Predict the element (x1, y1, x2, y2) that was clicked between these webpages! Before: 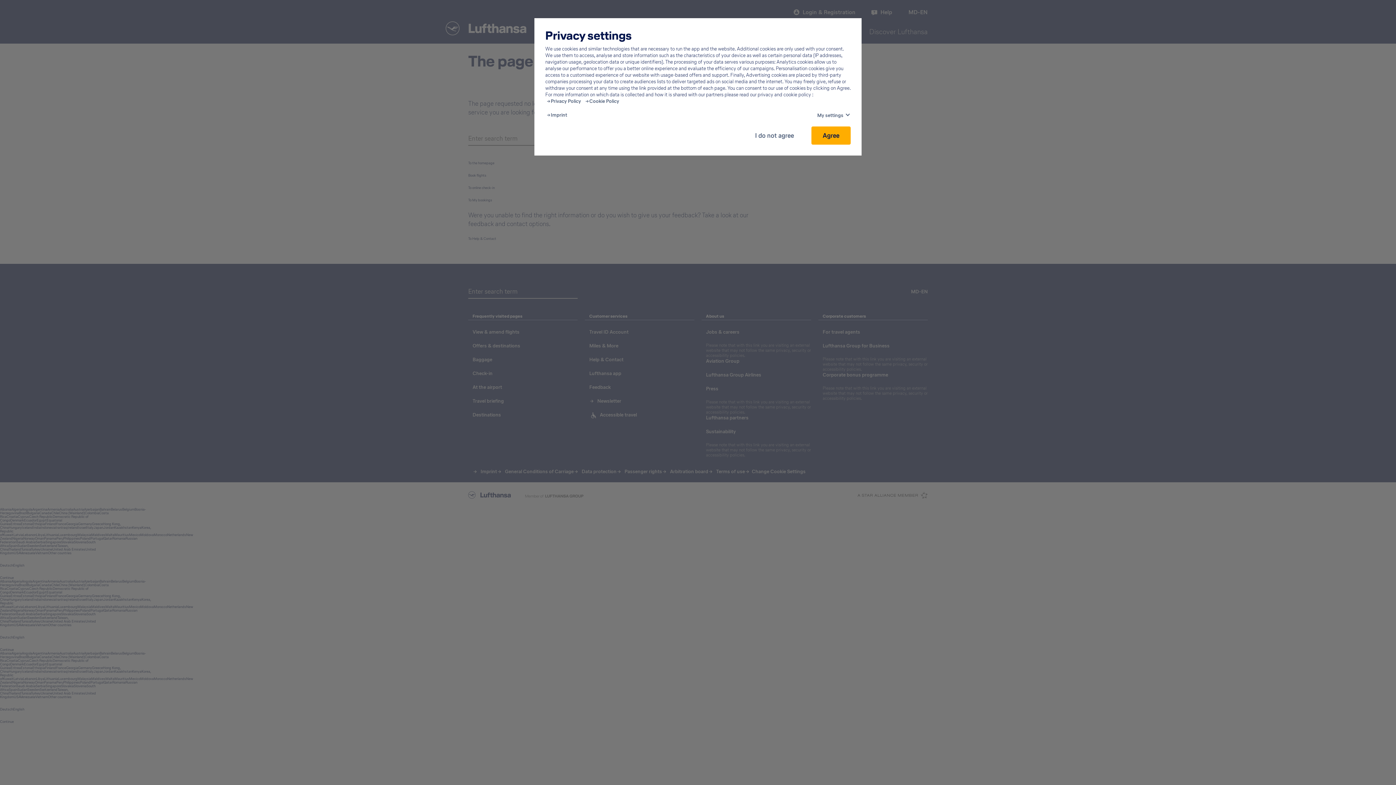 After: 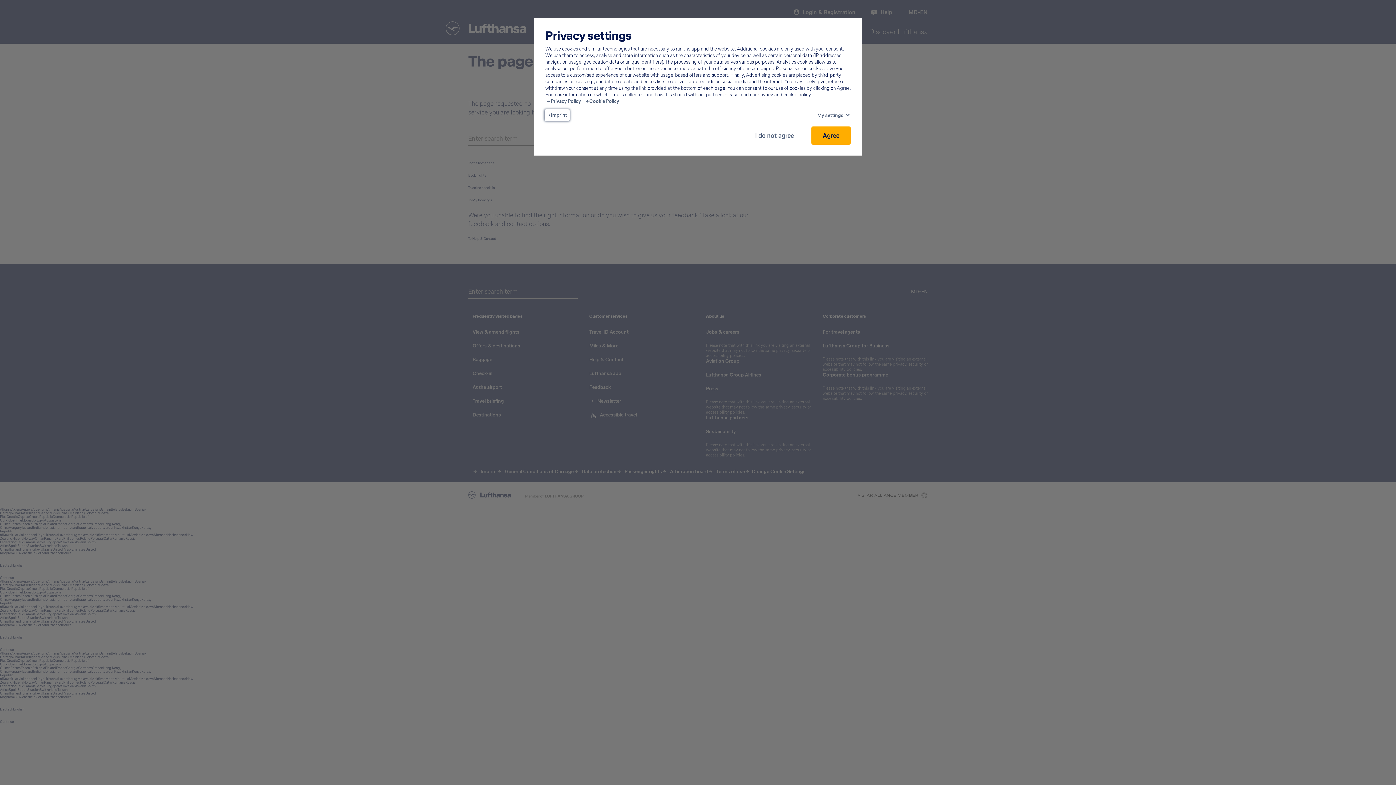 Action: bbox: (547, 112, 567, 118) label: Imprint - This link will be opened in a new tab